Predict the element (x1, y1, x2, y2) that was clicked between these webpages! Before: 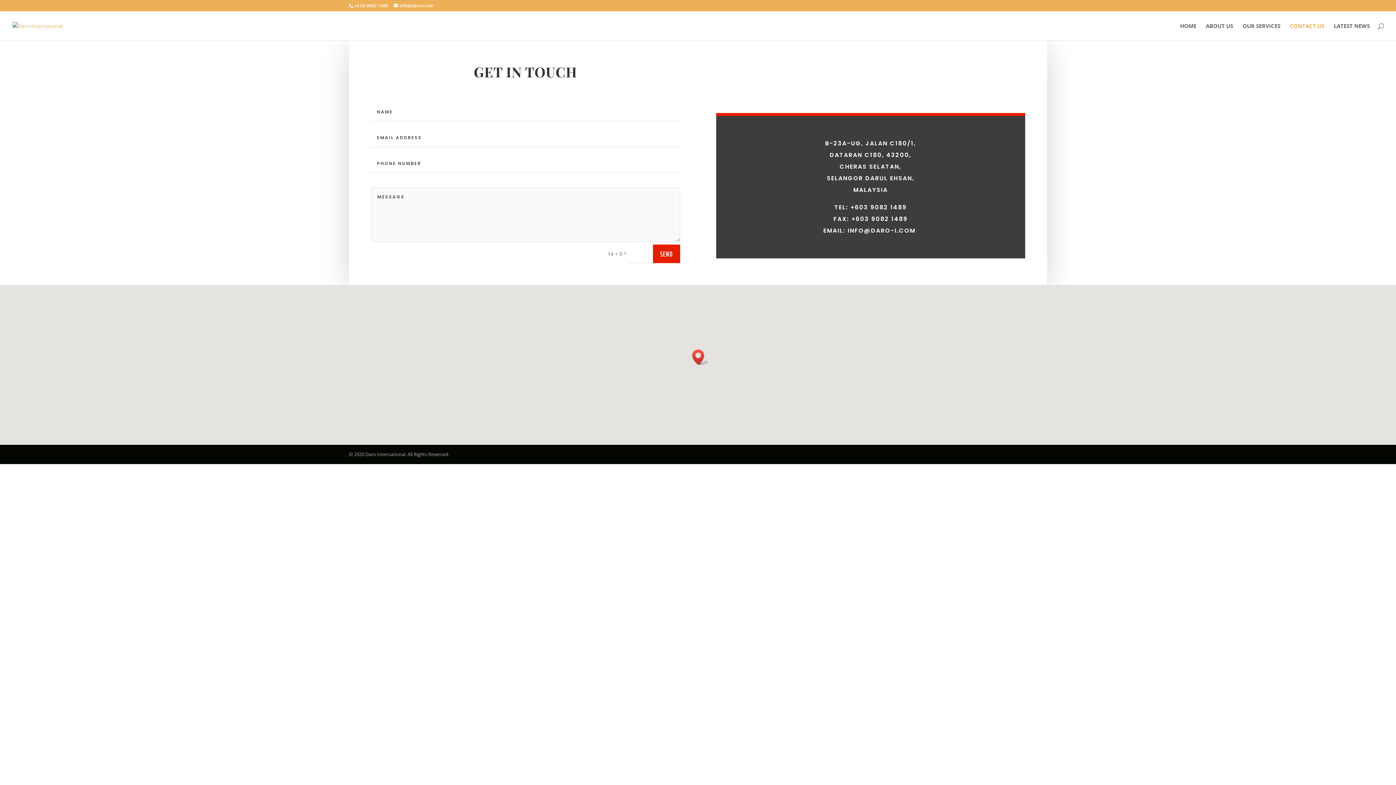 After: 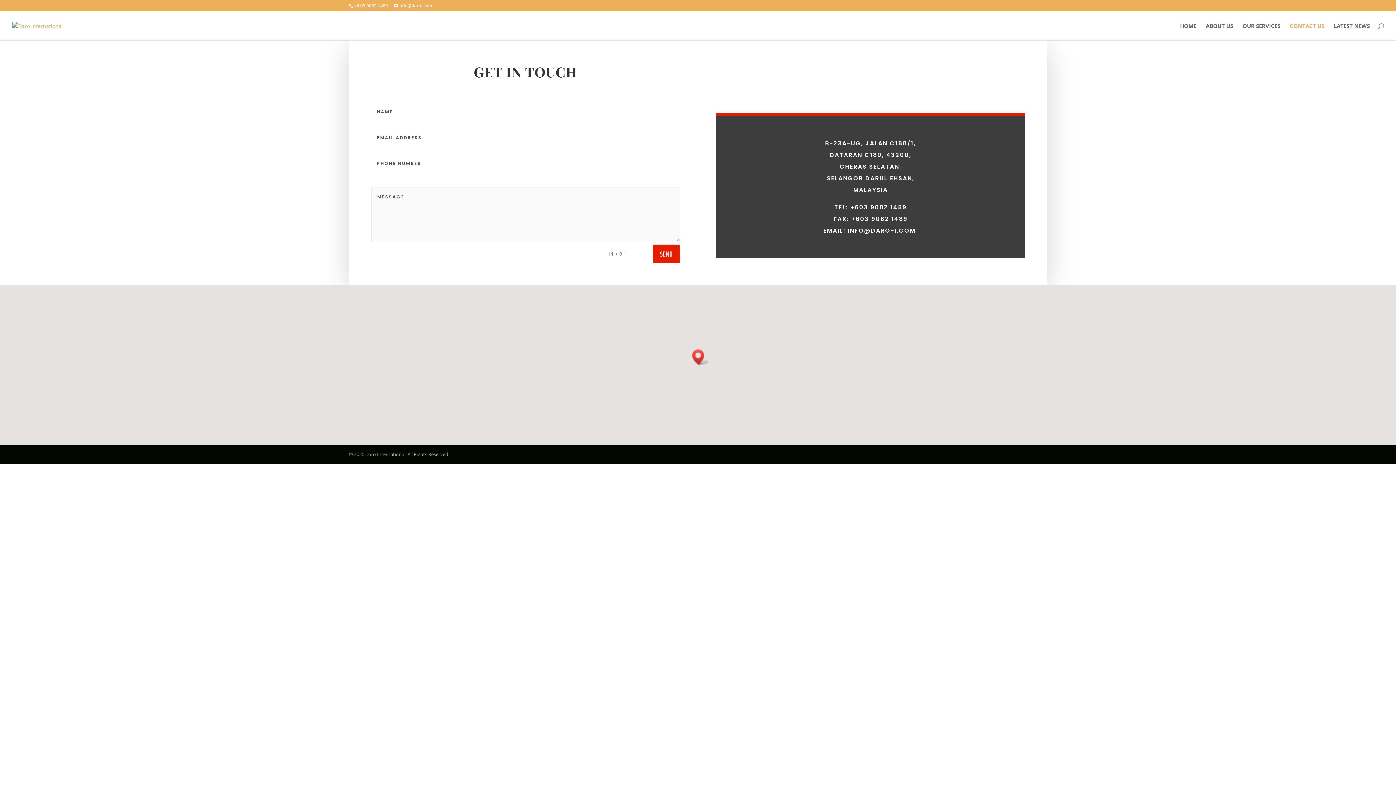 Action: bbox: (1290, 23, 1324, 40) label: CONTACT US